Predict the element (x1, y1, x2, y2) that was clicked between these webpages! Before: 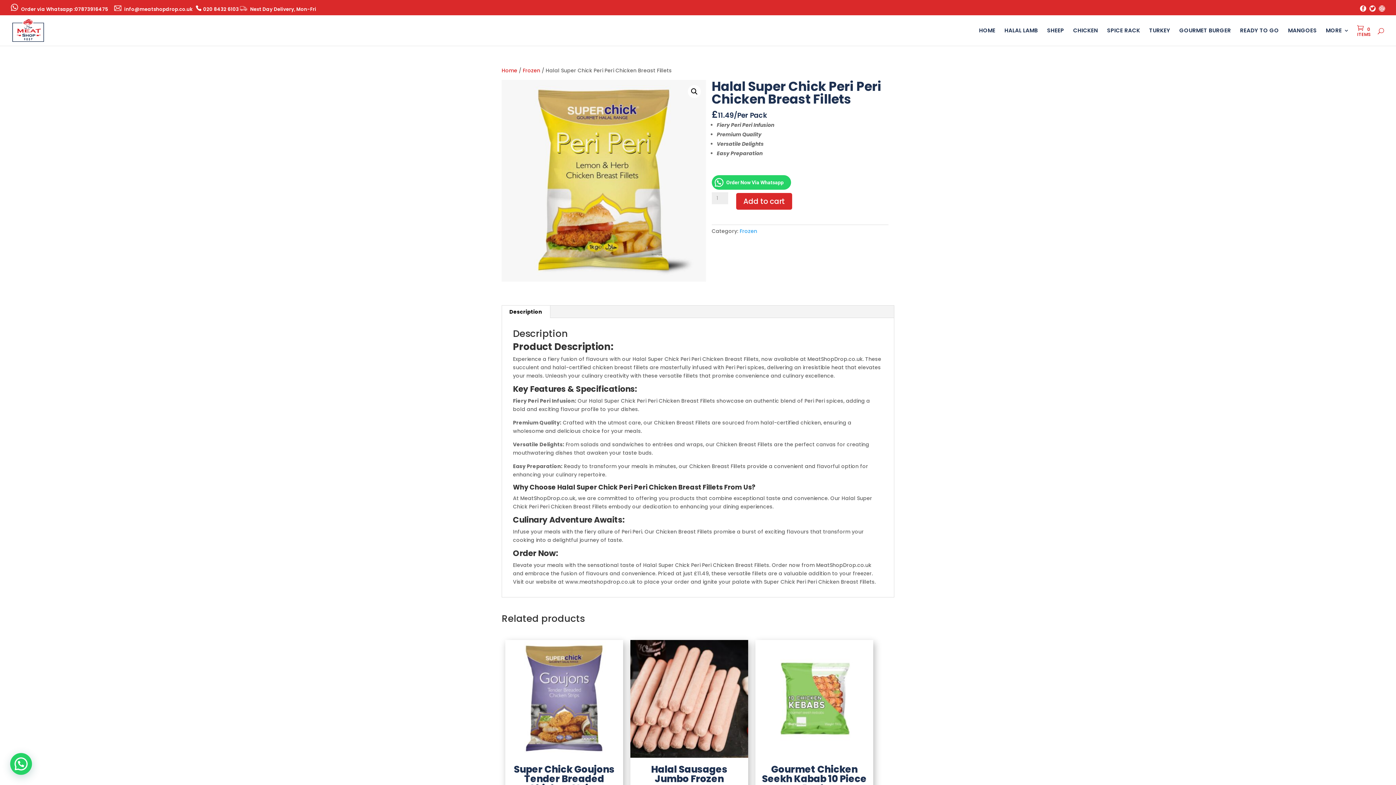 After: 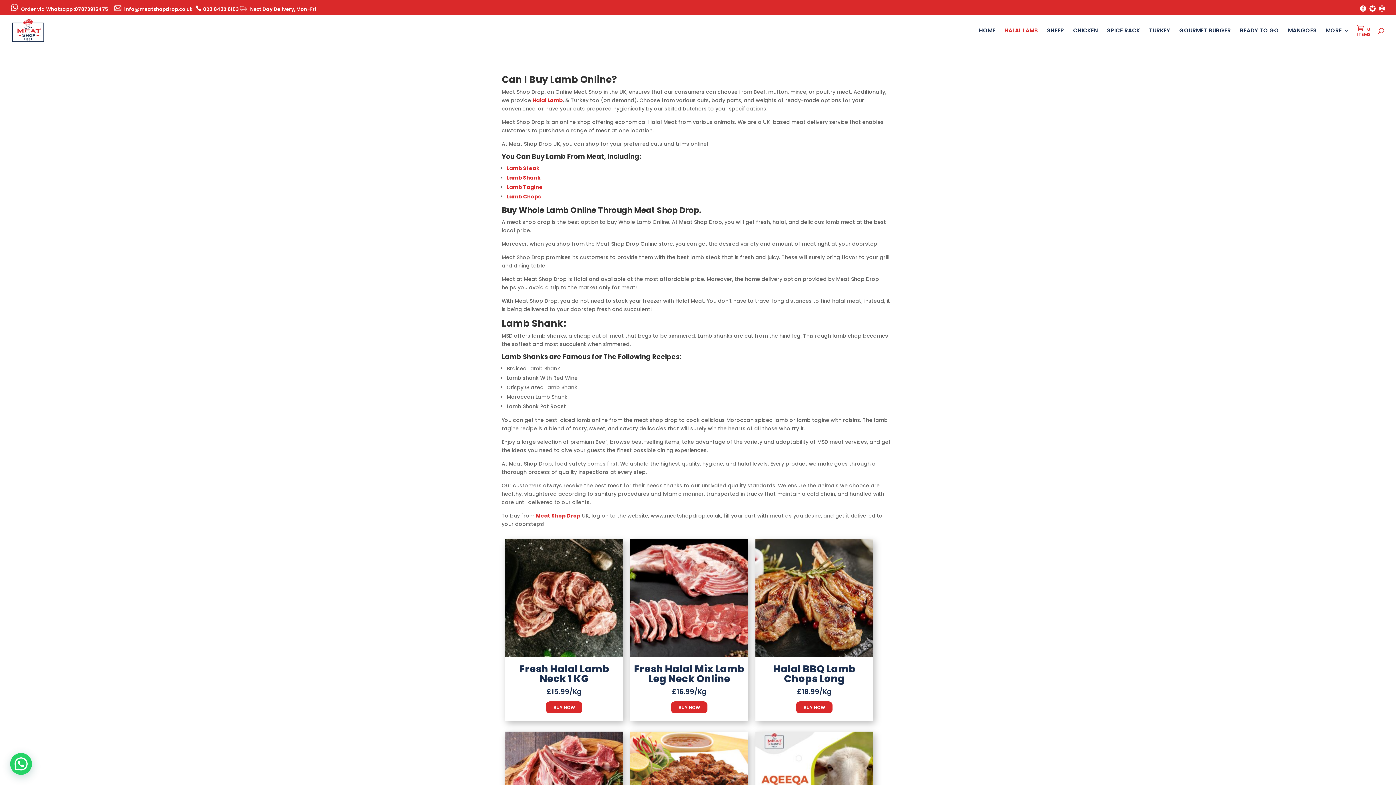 Action: bbox: (1004, 27, 1038, 45) label: HALAL LAMB